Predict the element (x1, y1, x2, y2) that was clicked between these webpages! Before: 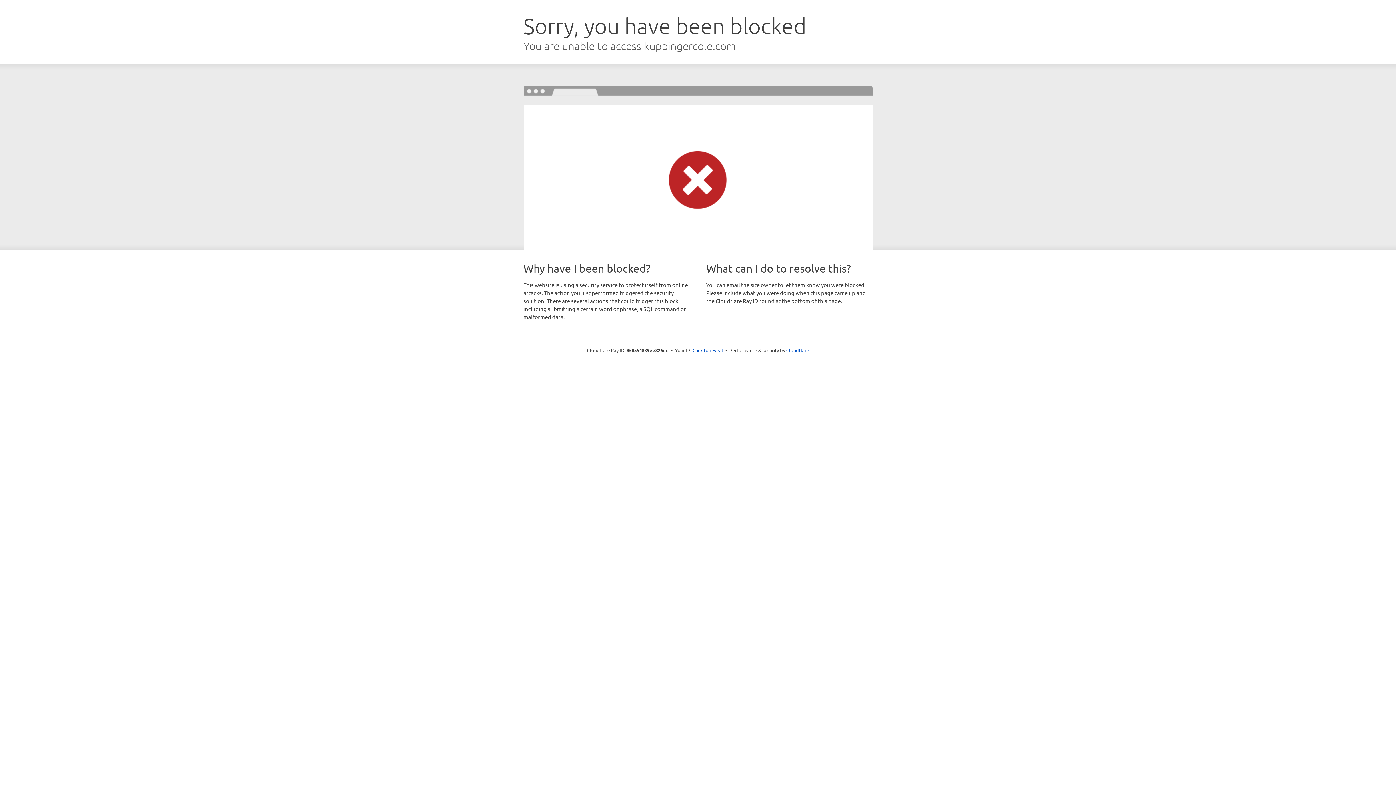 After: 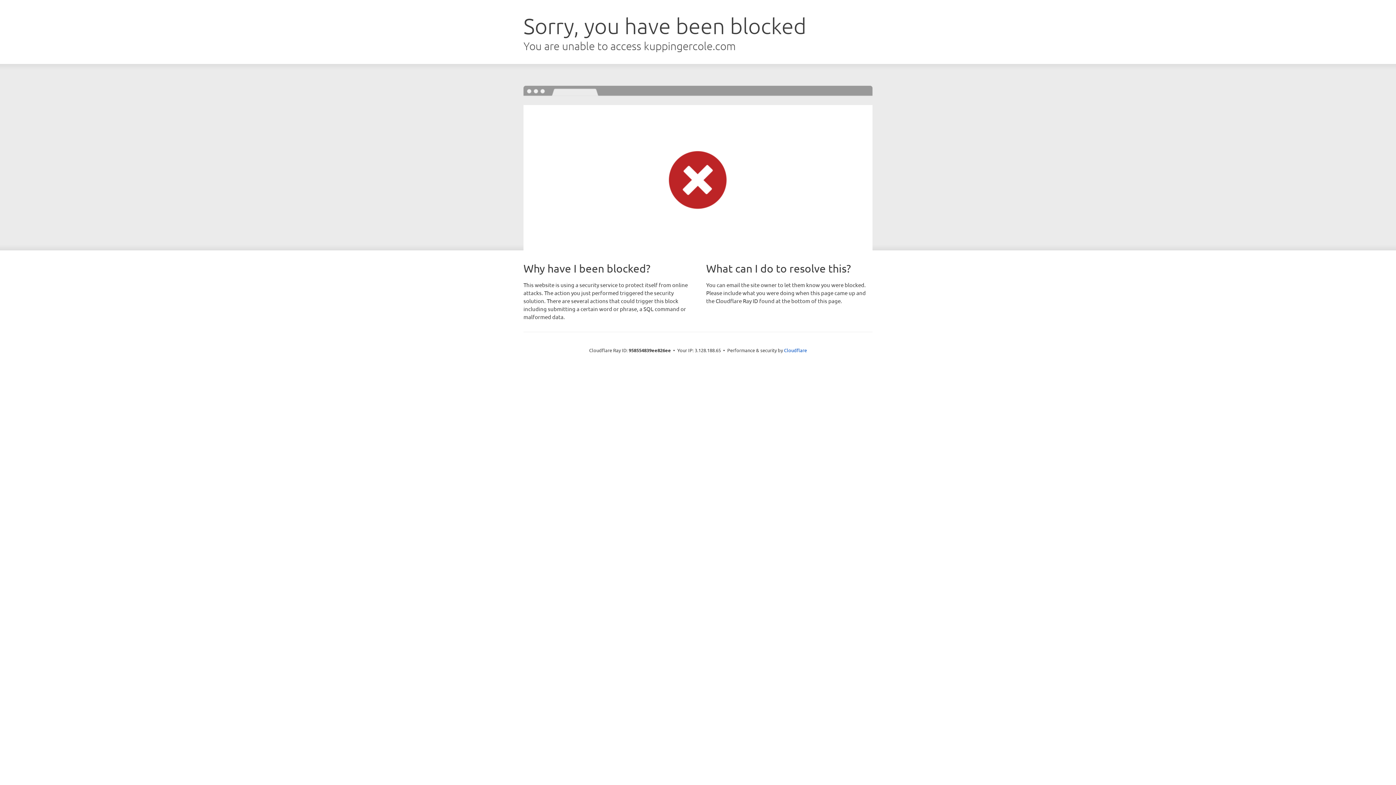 Action: label: Click to reveal bbox: (692, 346, 723, 353)